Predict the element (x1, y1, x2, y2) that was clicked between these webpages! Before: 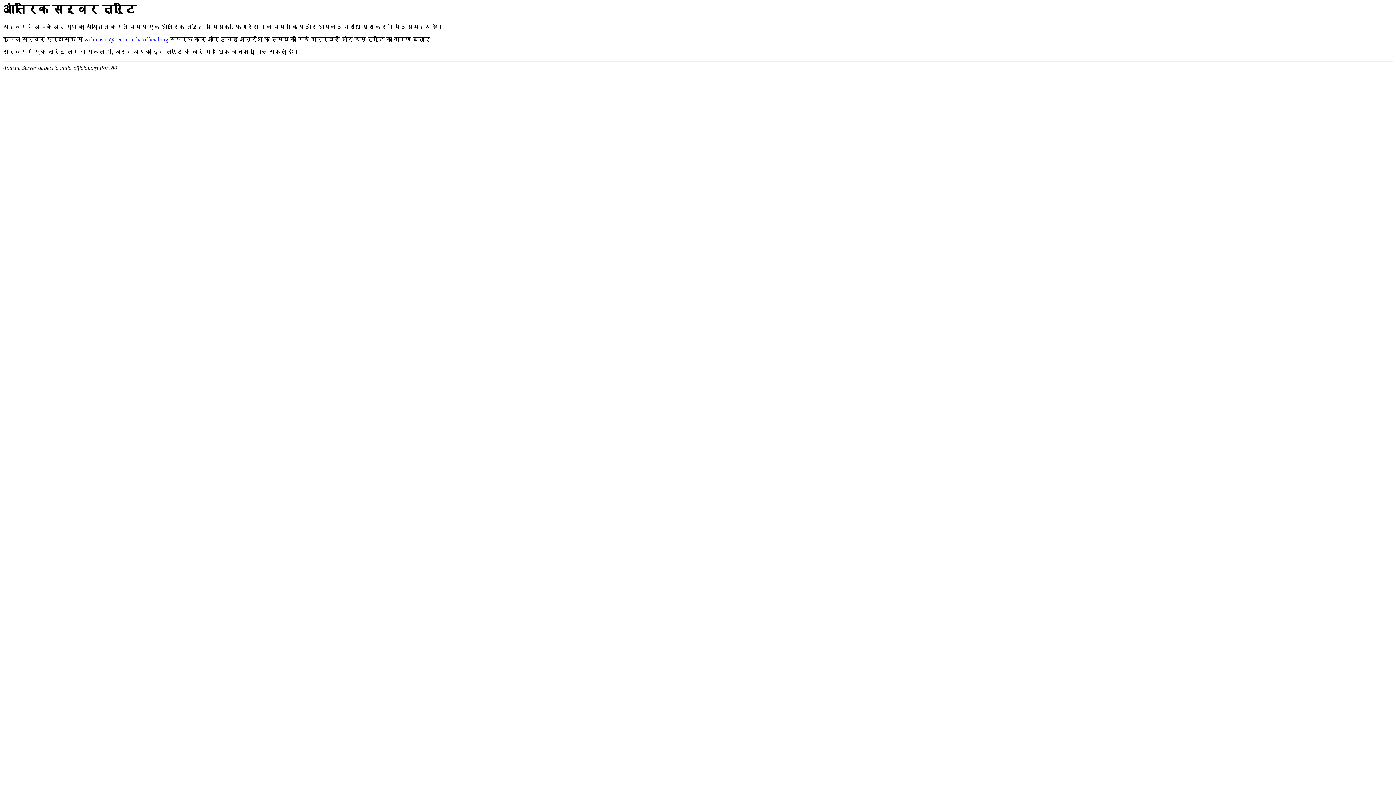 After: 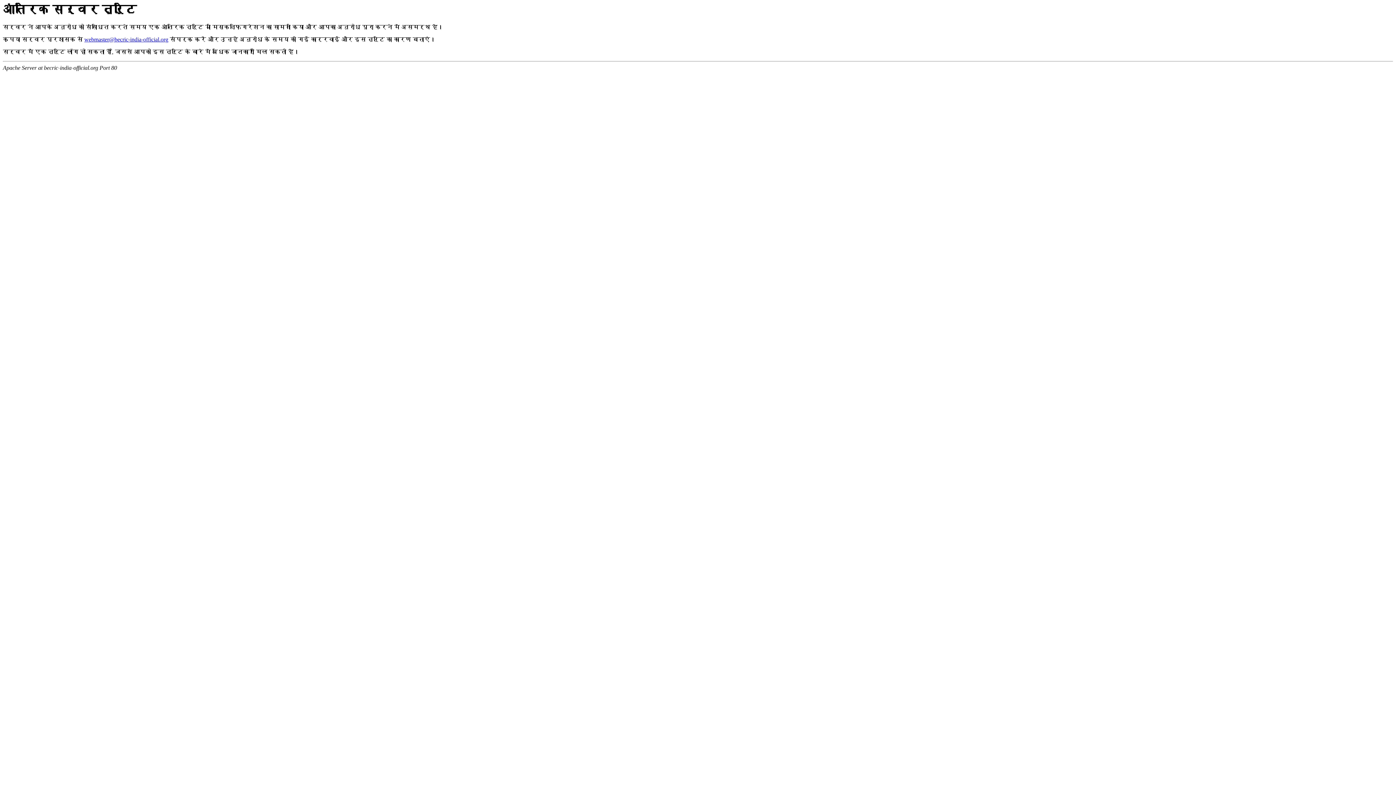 Action: label: webmaster@becric-india-official.org bbox: (84, 36, 168, 42)